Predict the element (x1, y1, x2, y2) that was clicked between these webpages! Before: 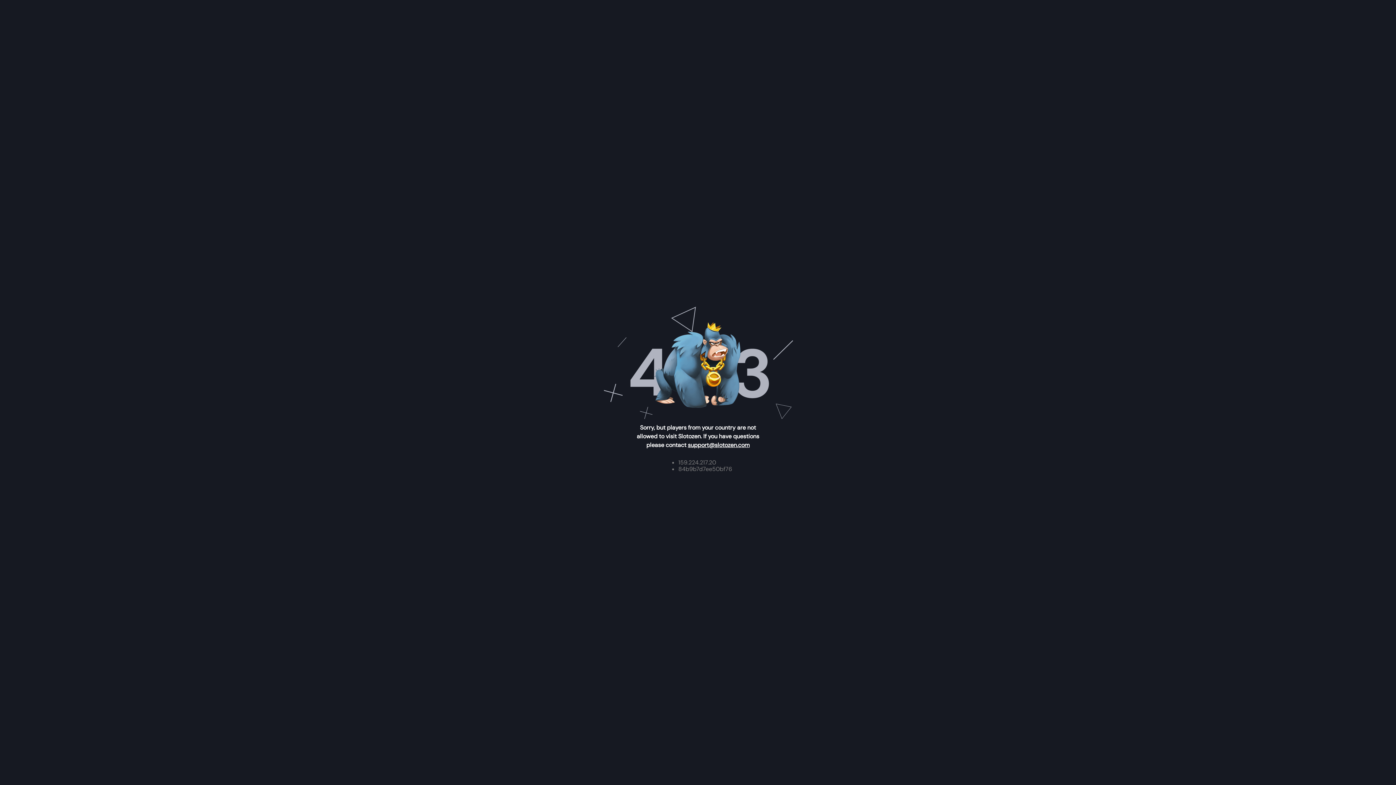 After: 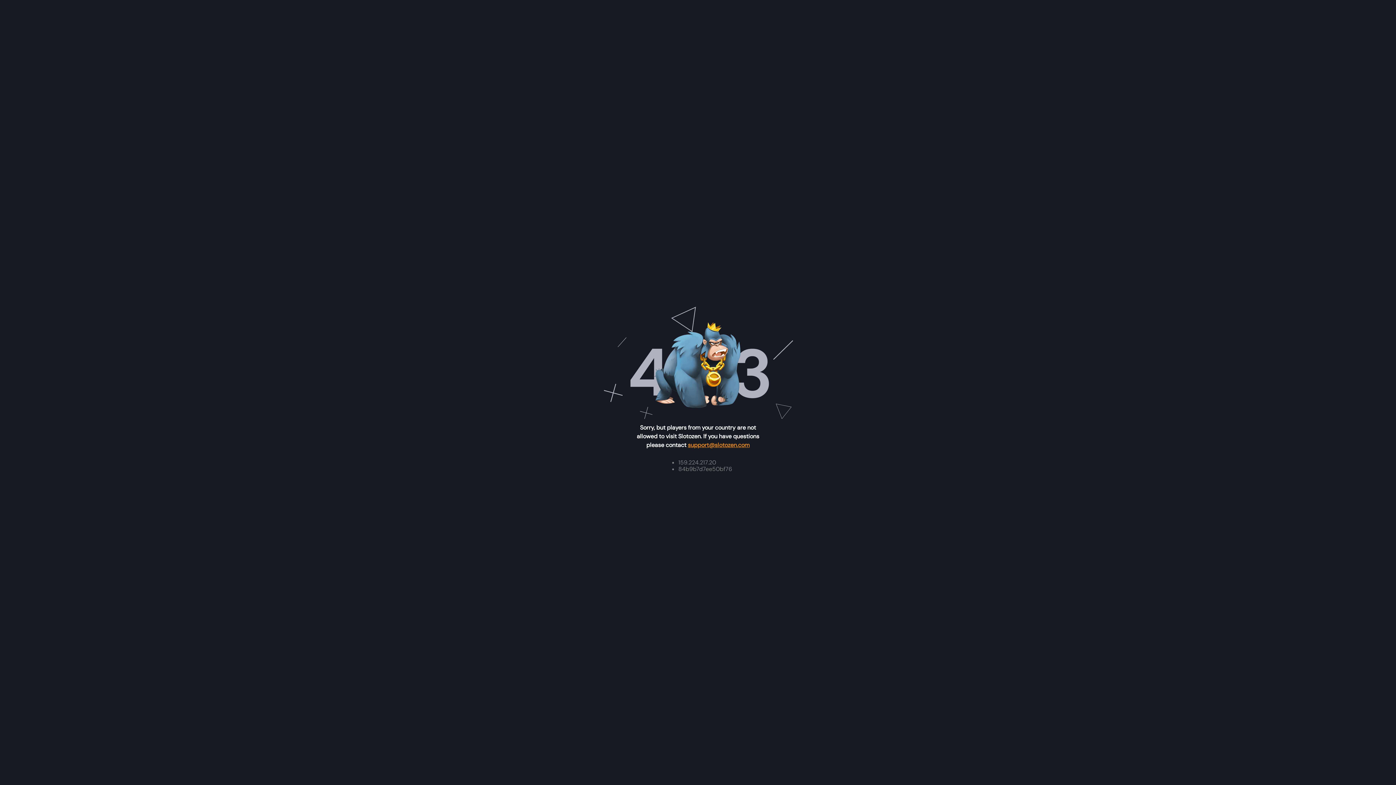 Action: bbox: (688, 441, 749, 449) label: support@slotozen.com